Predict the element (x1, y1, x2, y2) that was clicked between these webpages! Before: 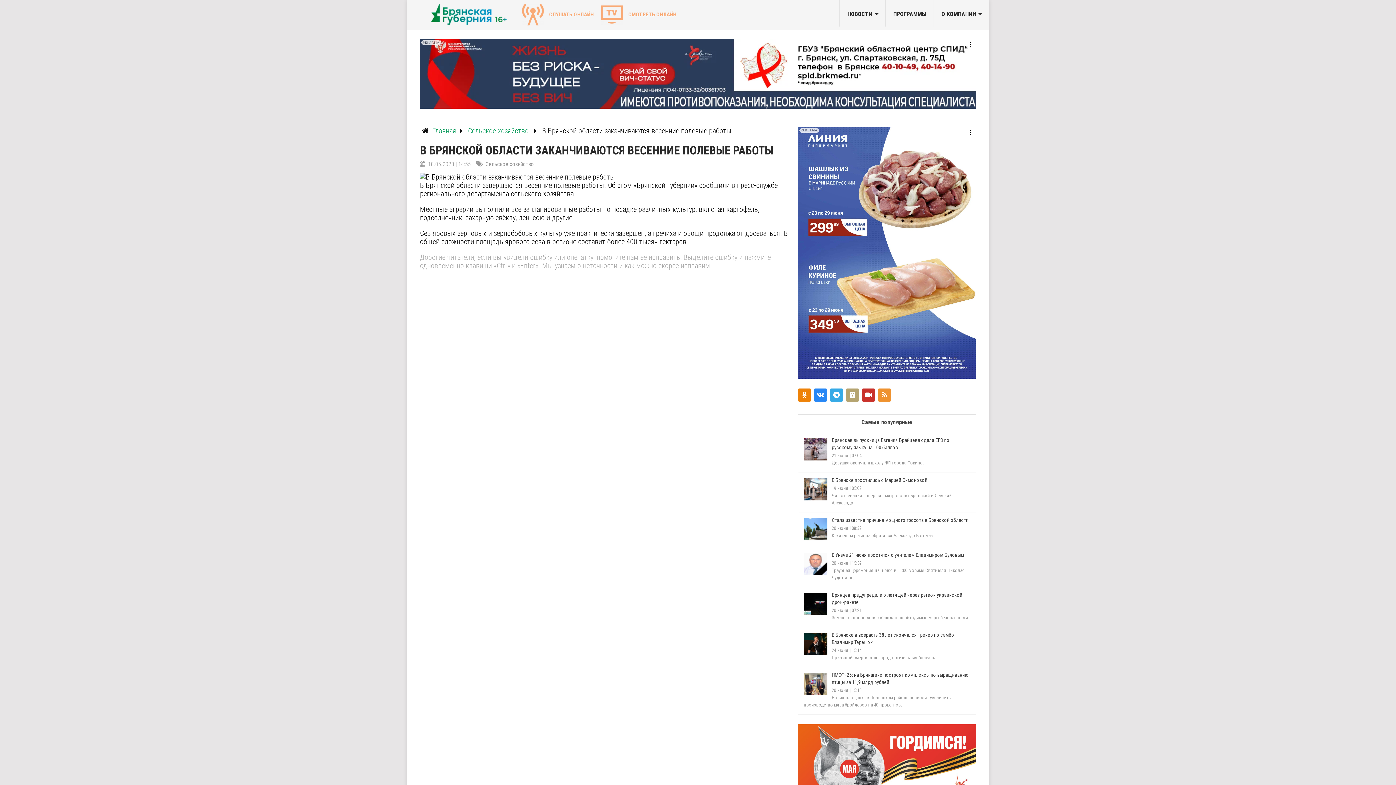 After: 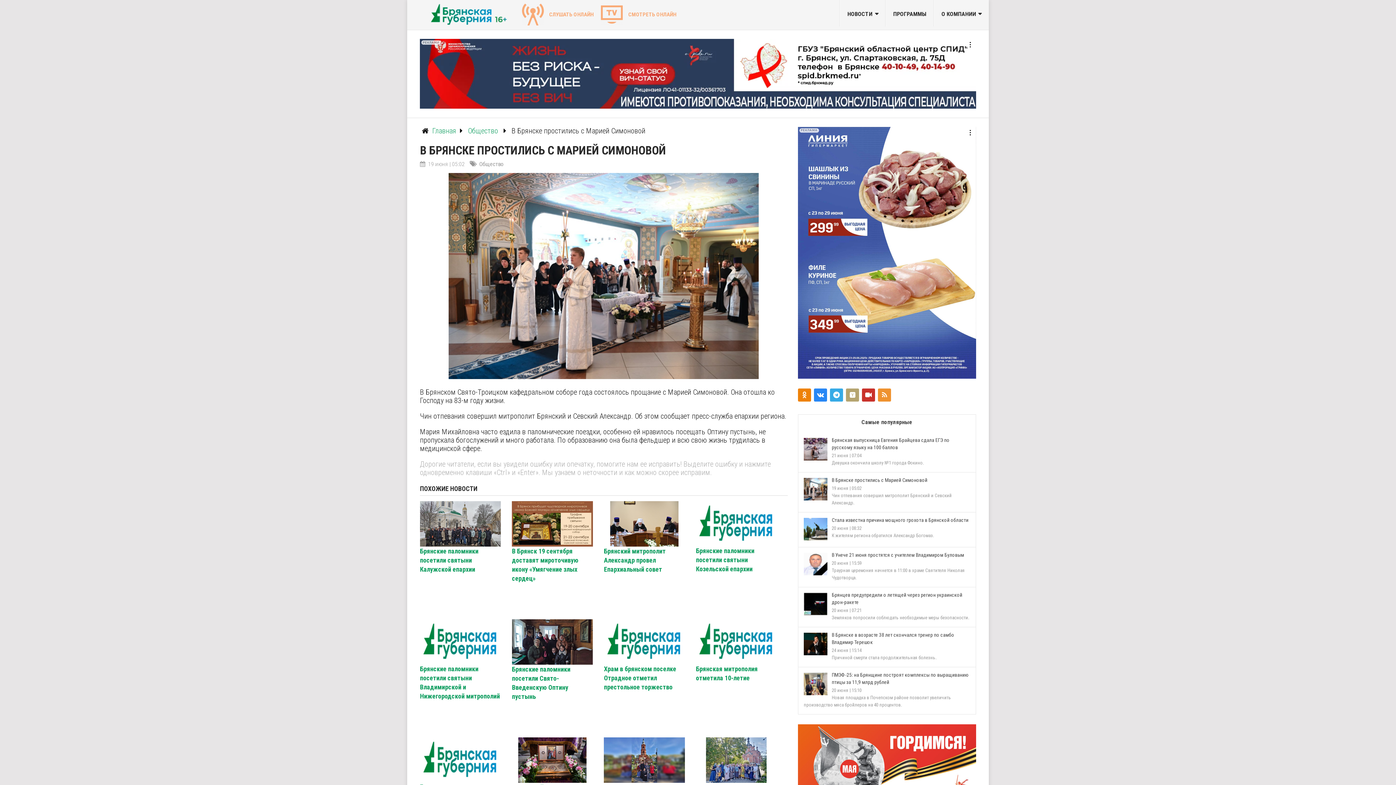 Action: label: В Брянске простились с Марией Симоновой bbox: (831, 477, 927, 483)